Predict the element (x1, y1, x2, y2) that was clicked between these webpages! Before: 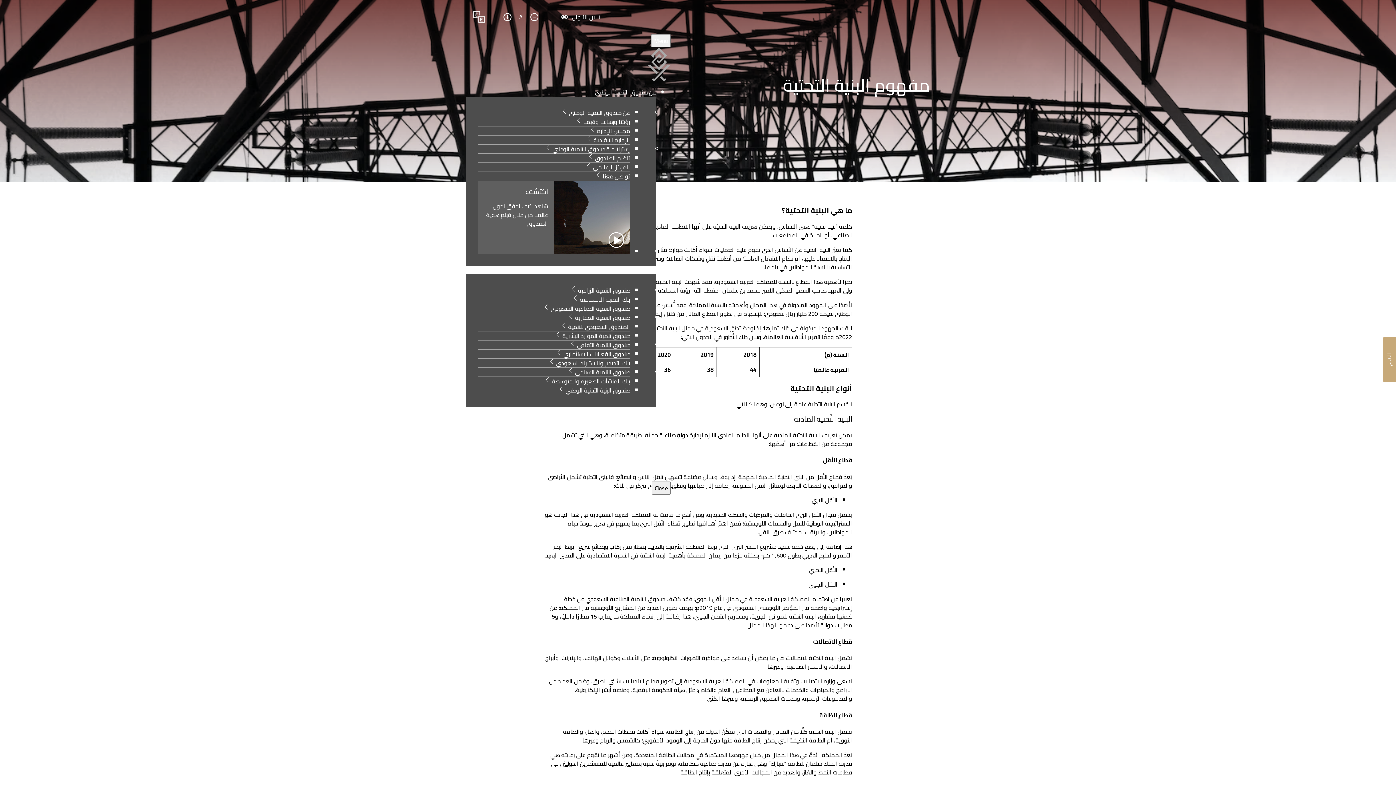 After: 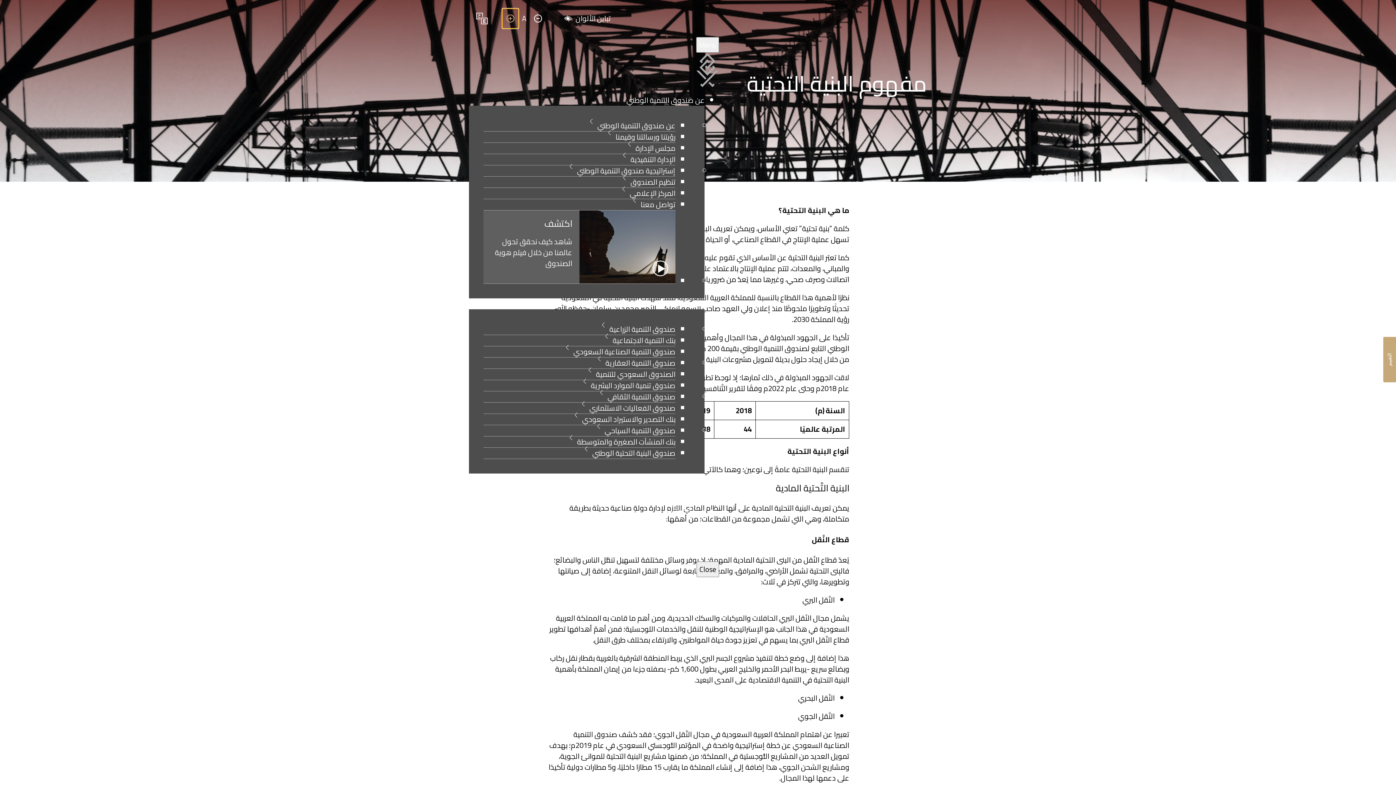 Action: bbox: (499, 7, 515, 26) label: increase text size